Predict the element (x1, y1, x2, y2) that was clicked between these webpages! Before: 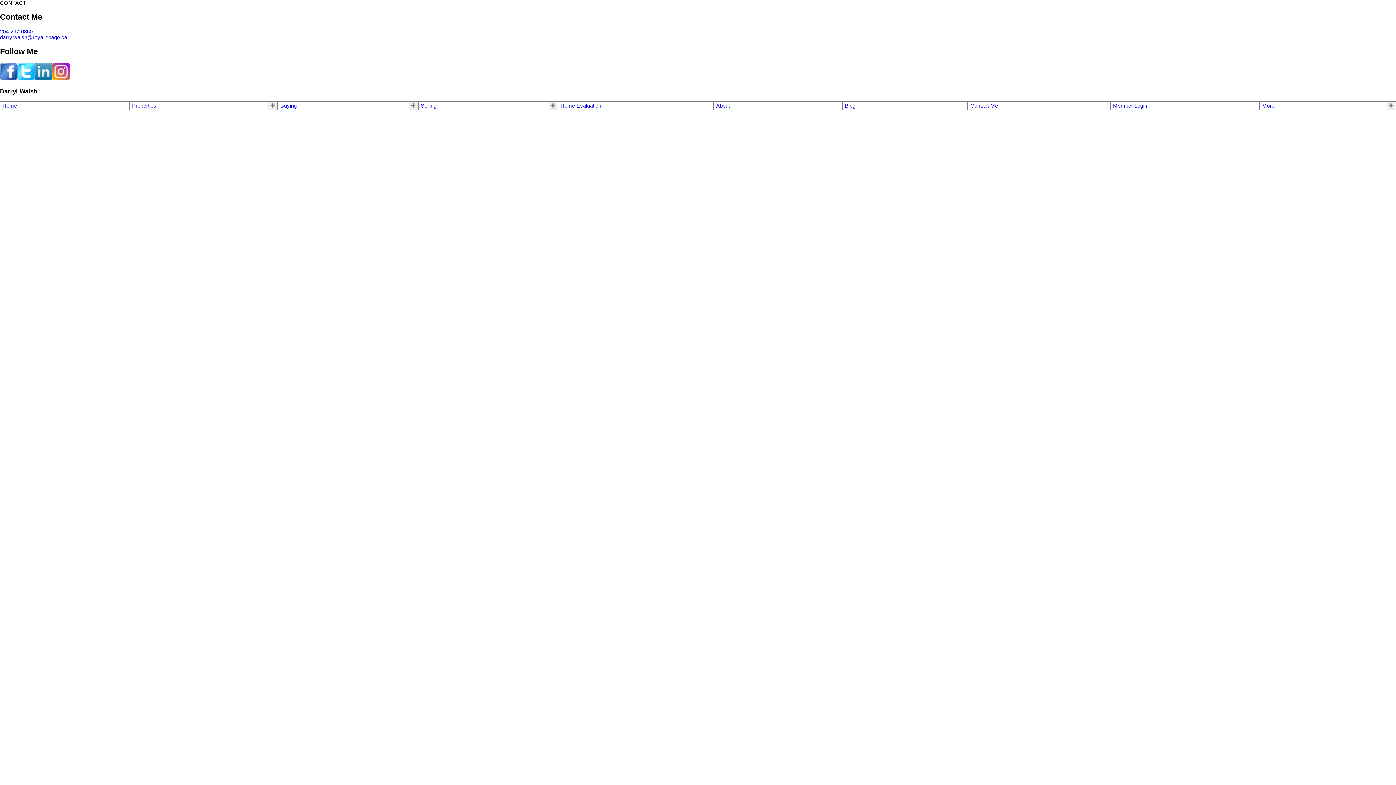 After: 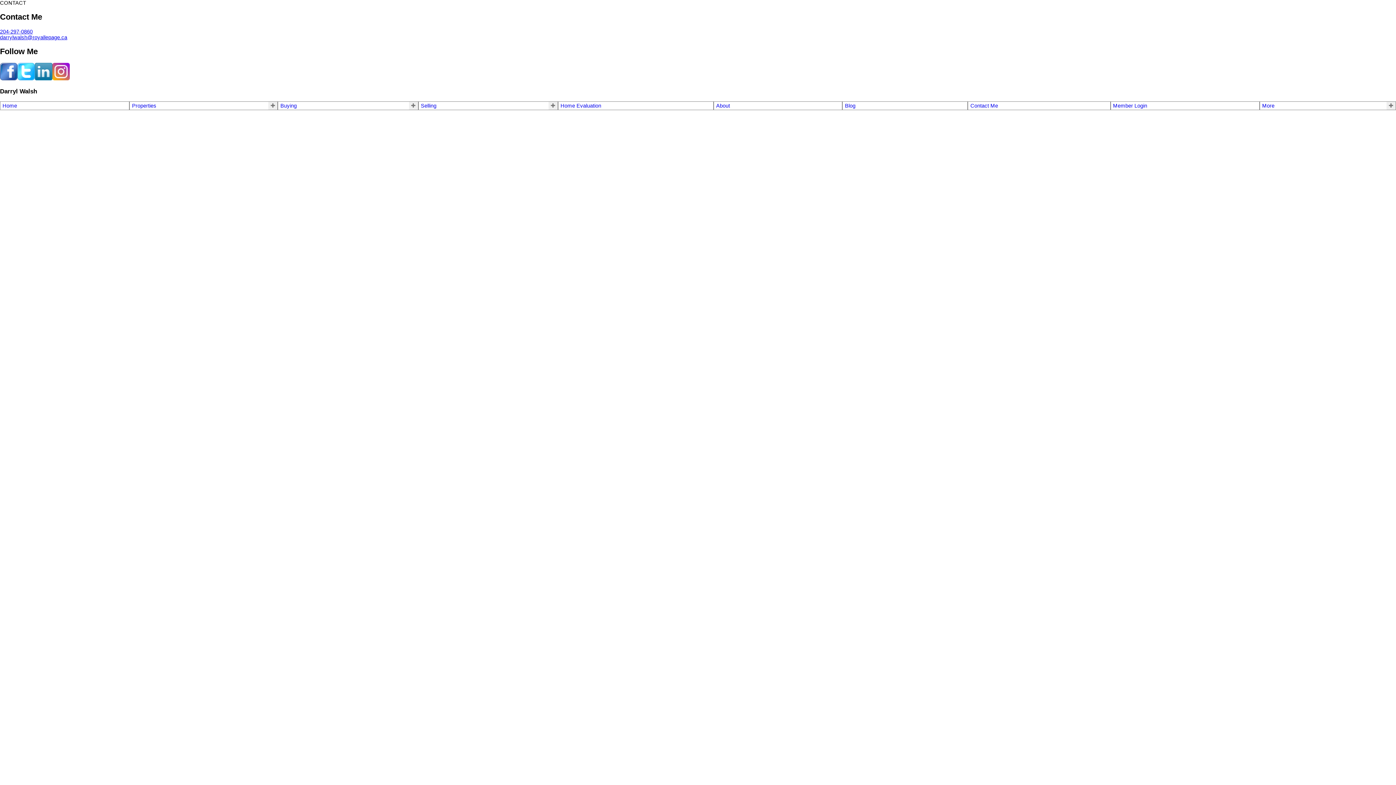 Action: label: More bbox: (1262, 103, 1274, 108)